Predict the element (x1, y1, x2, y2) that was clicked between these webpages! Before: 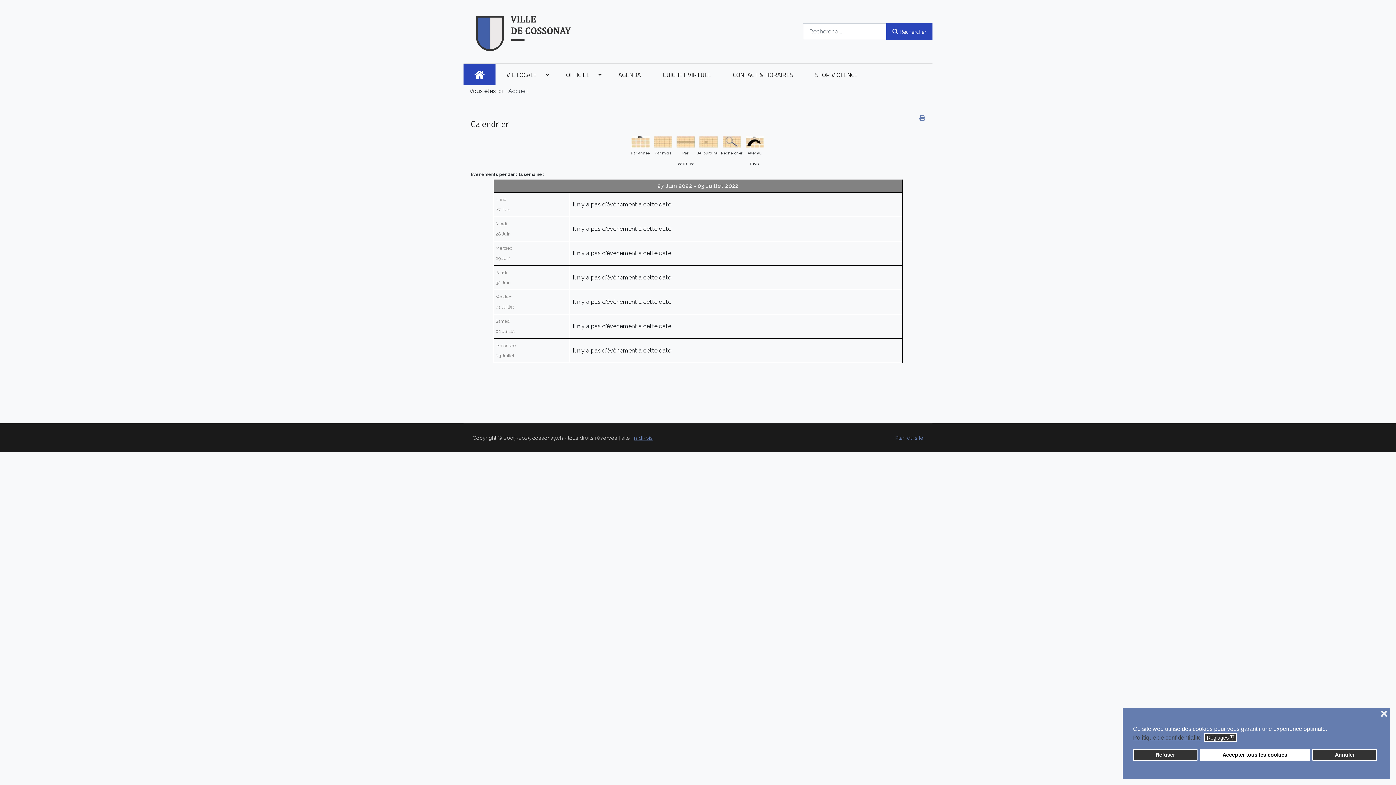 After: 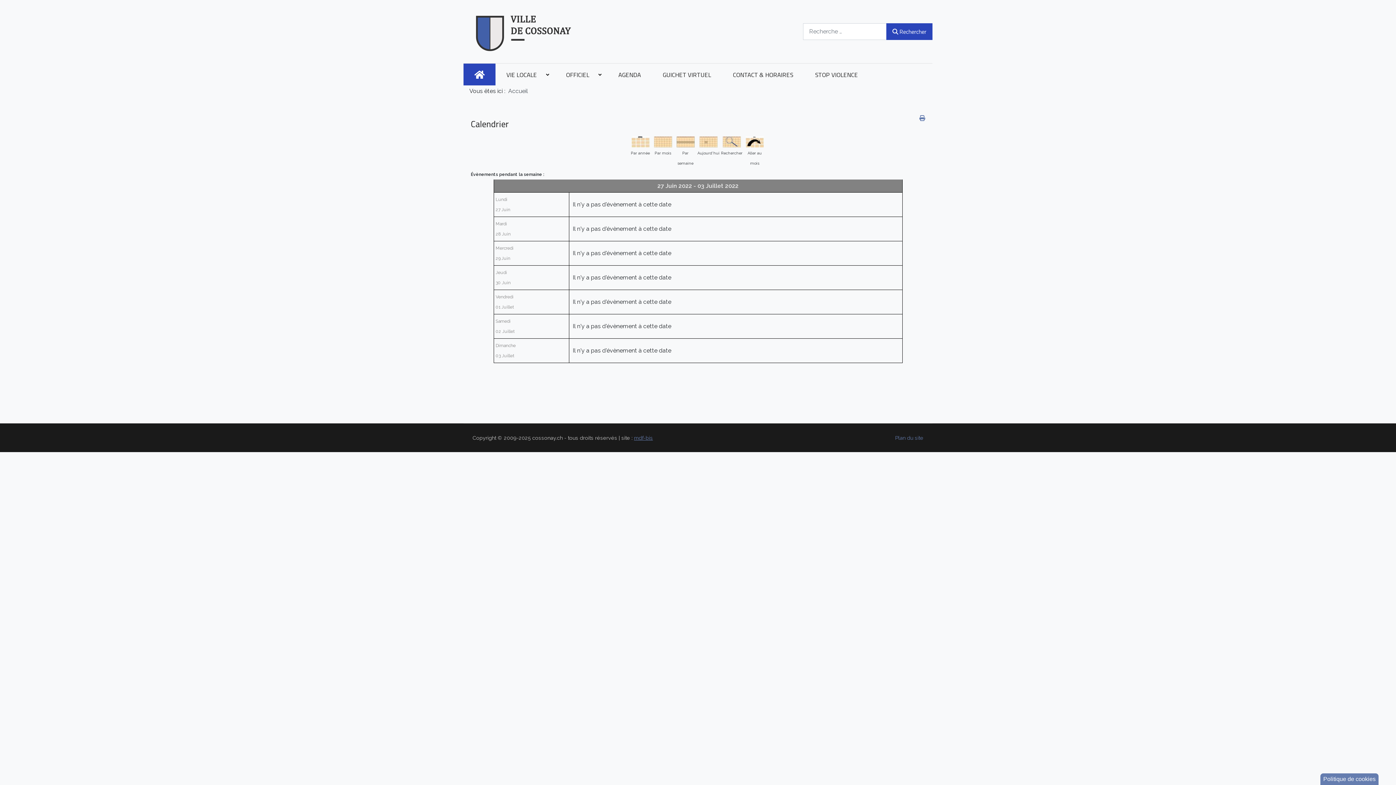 Action: bbox: (1133, 749, 1197, 761) label: Refuser